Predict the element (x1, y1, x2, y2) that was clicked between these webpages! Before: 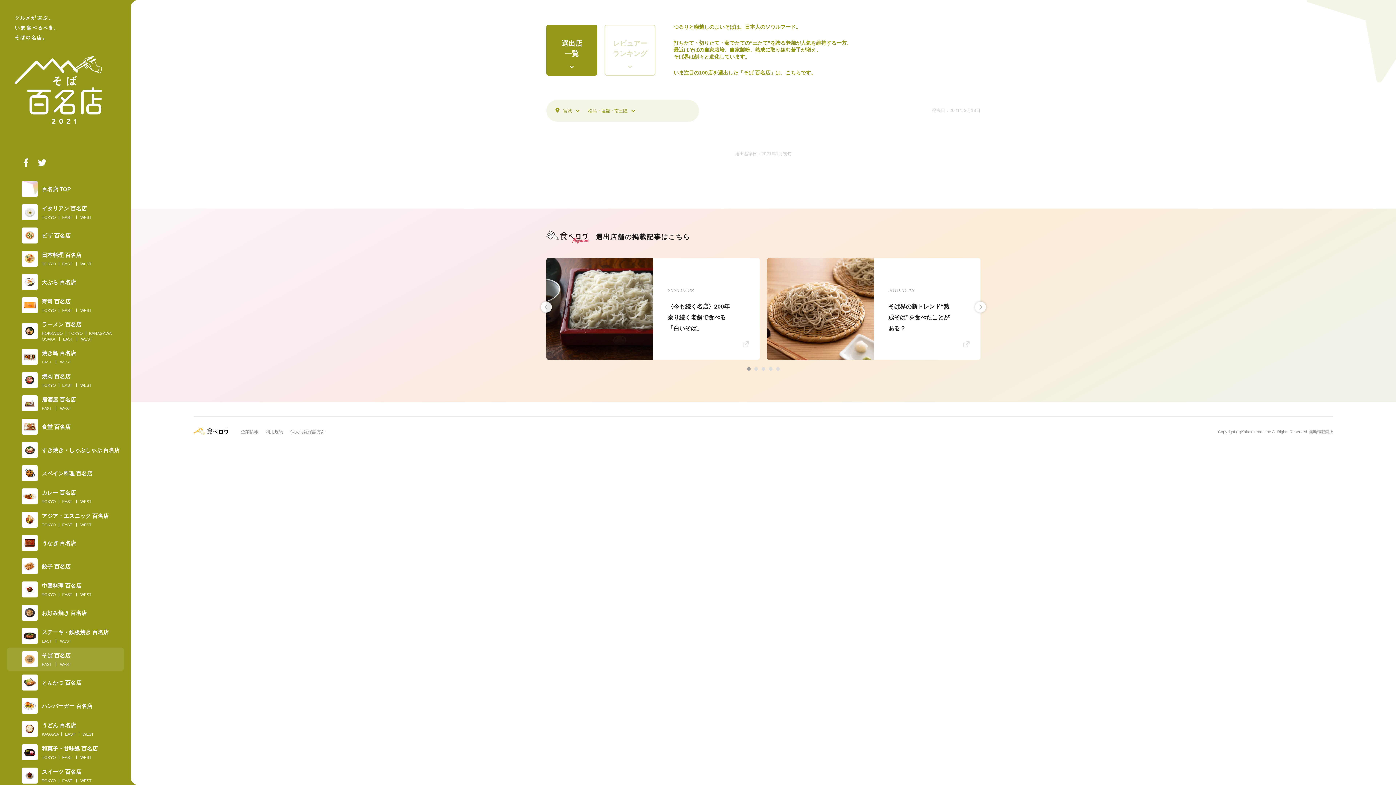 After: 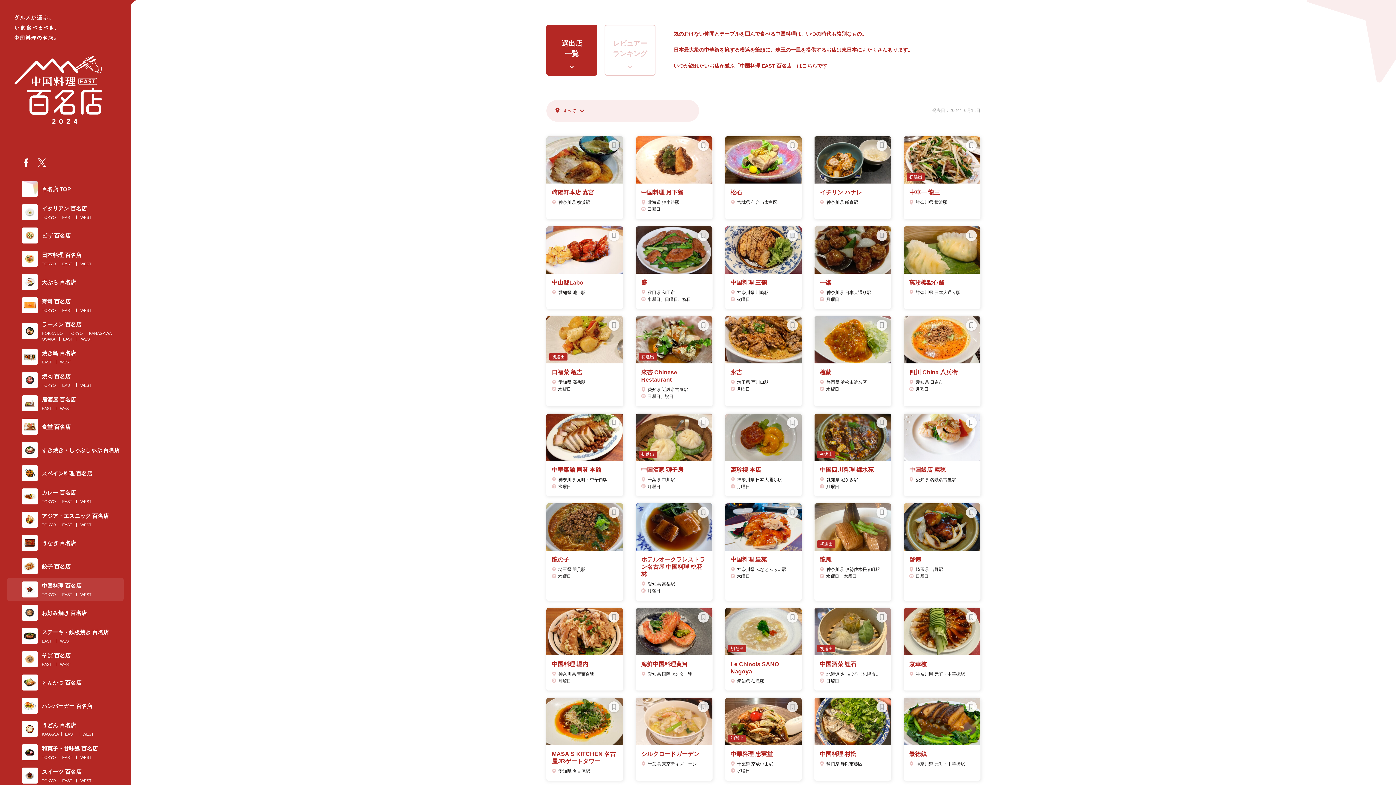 Action: bbox: (62, 592, 72, 597) label: EAST